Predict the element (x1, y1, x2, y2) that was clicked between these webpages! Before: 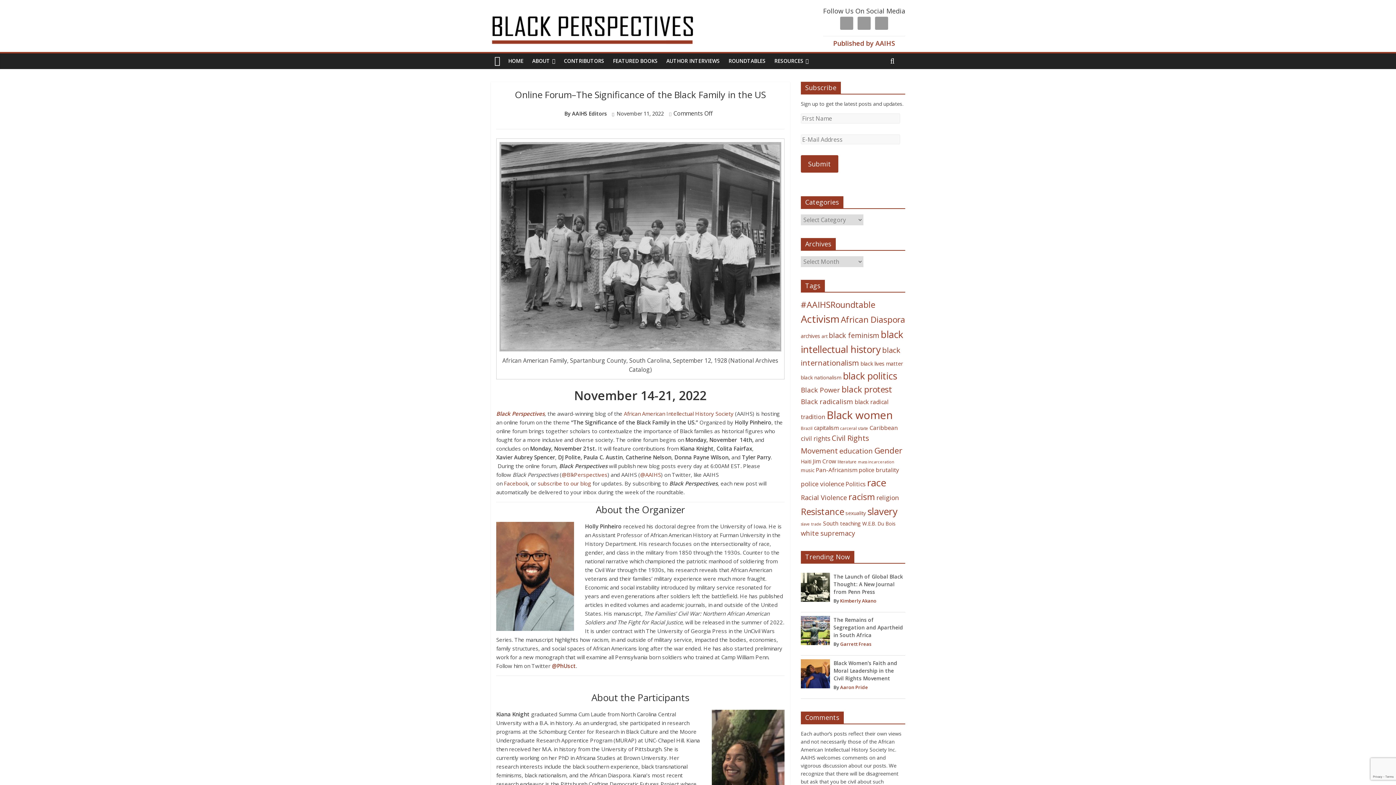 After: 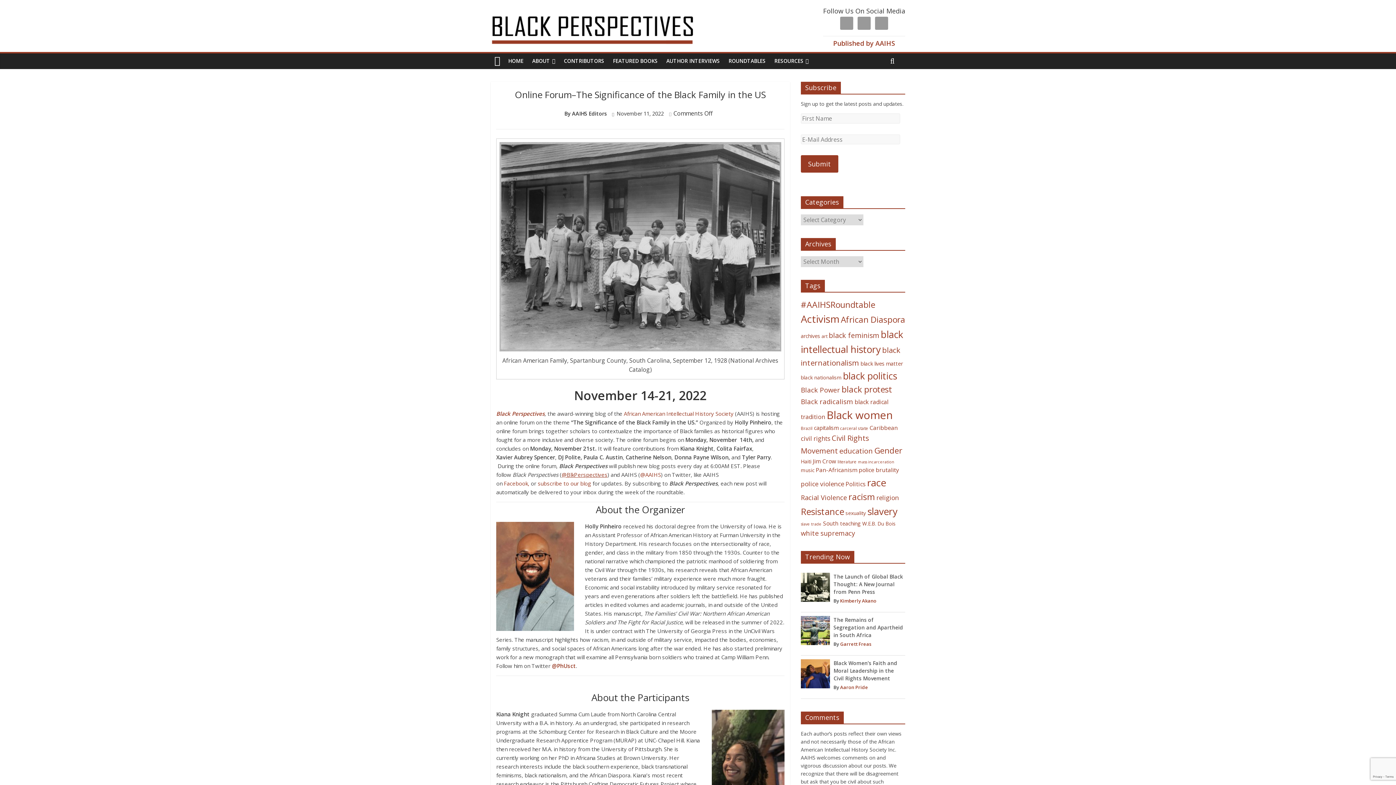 Action: label: @BlkPerspectives bbox: (561, 471, 607, 478)